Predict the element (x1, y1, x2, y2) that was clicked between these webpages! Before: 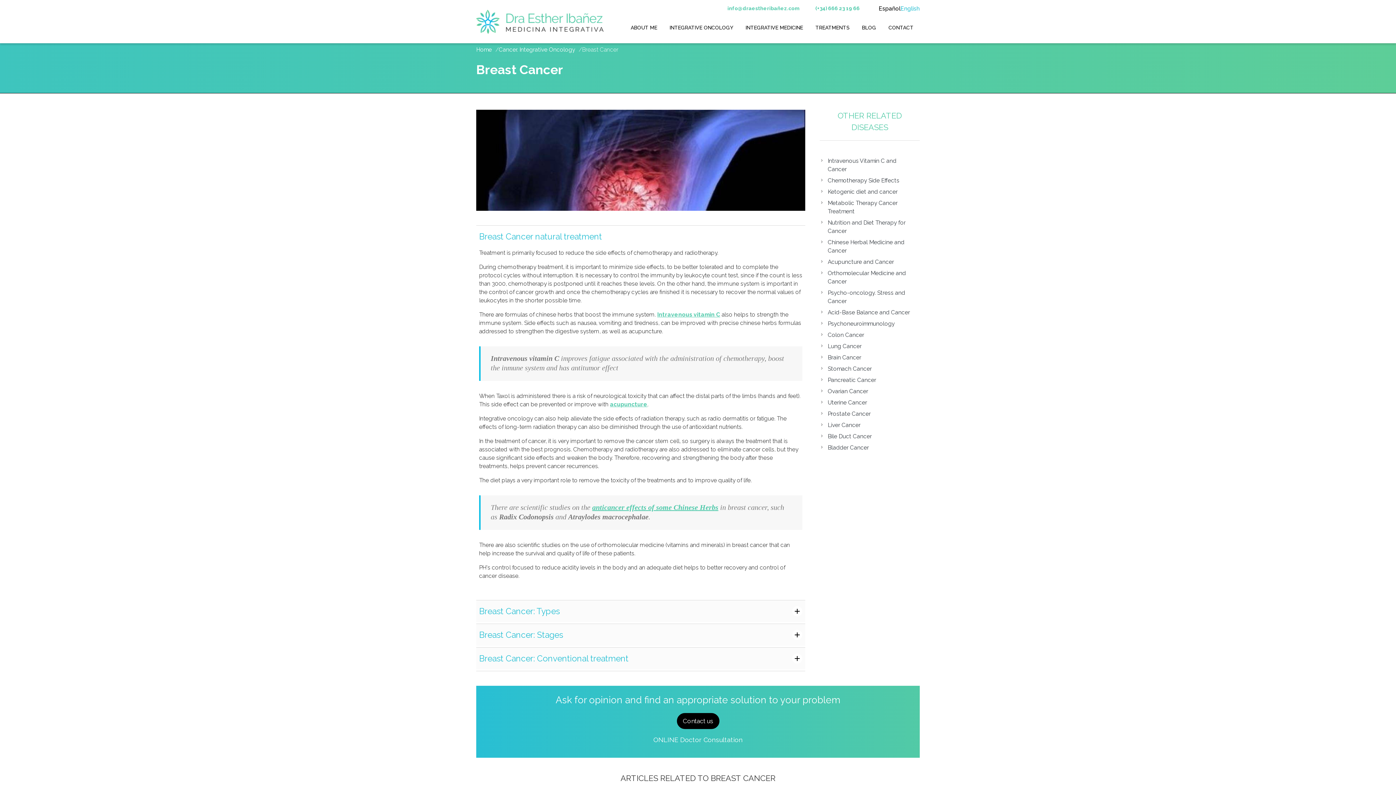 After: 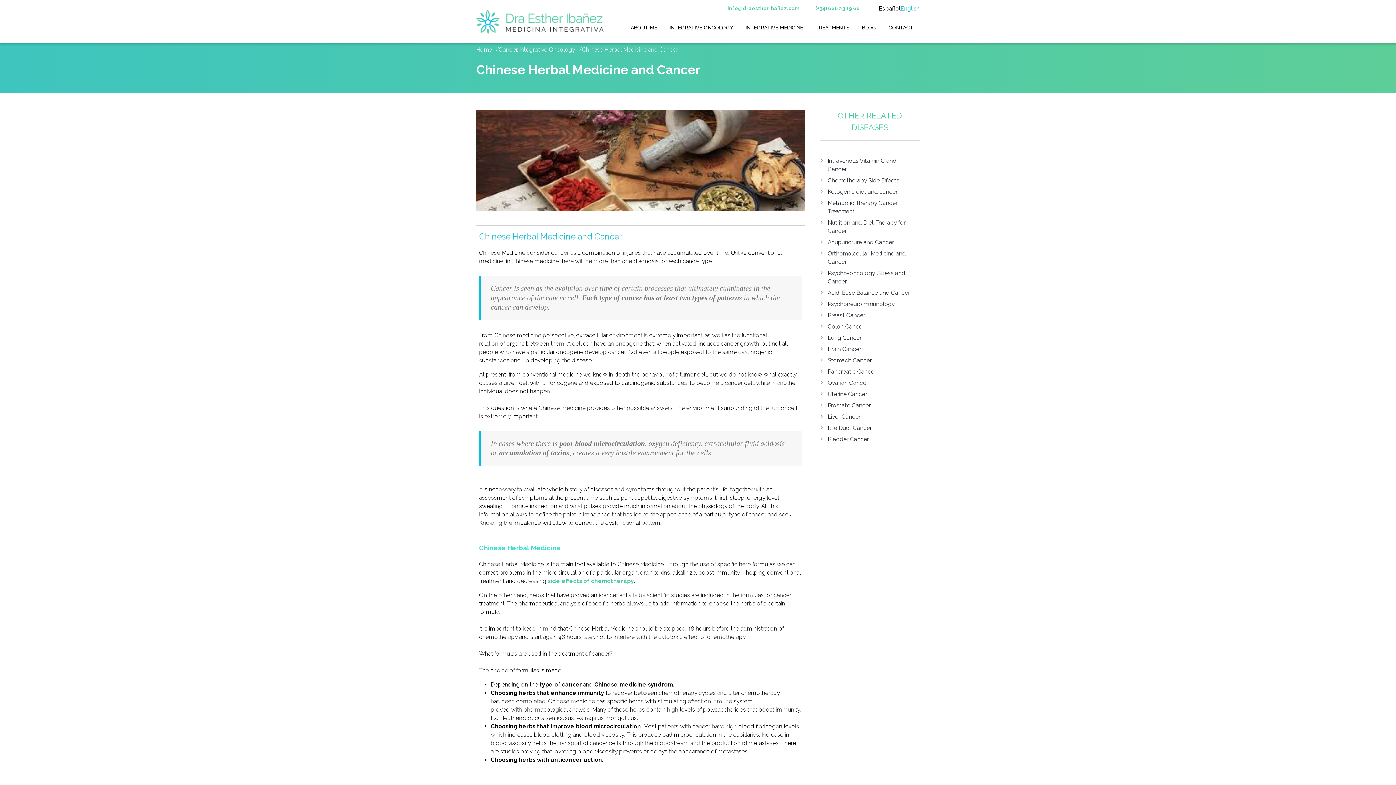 Action: bbox: (820, 236, 920, 256) label: Chinese Herbal Medicine and Cancer